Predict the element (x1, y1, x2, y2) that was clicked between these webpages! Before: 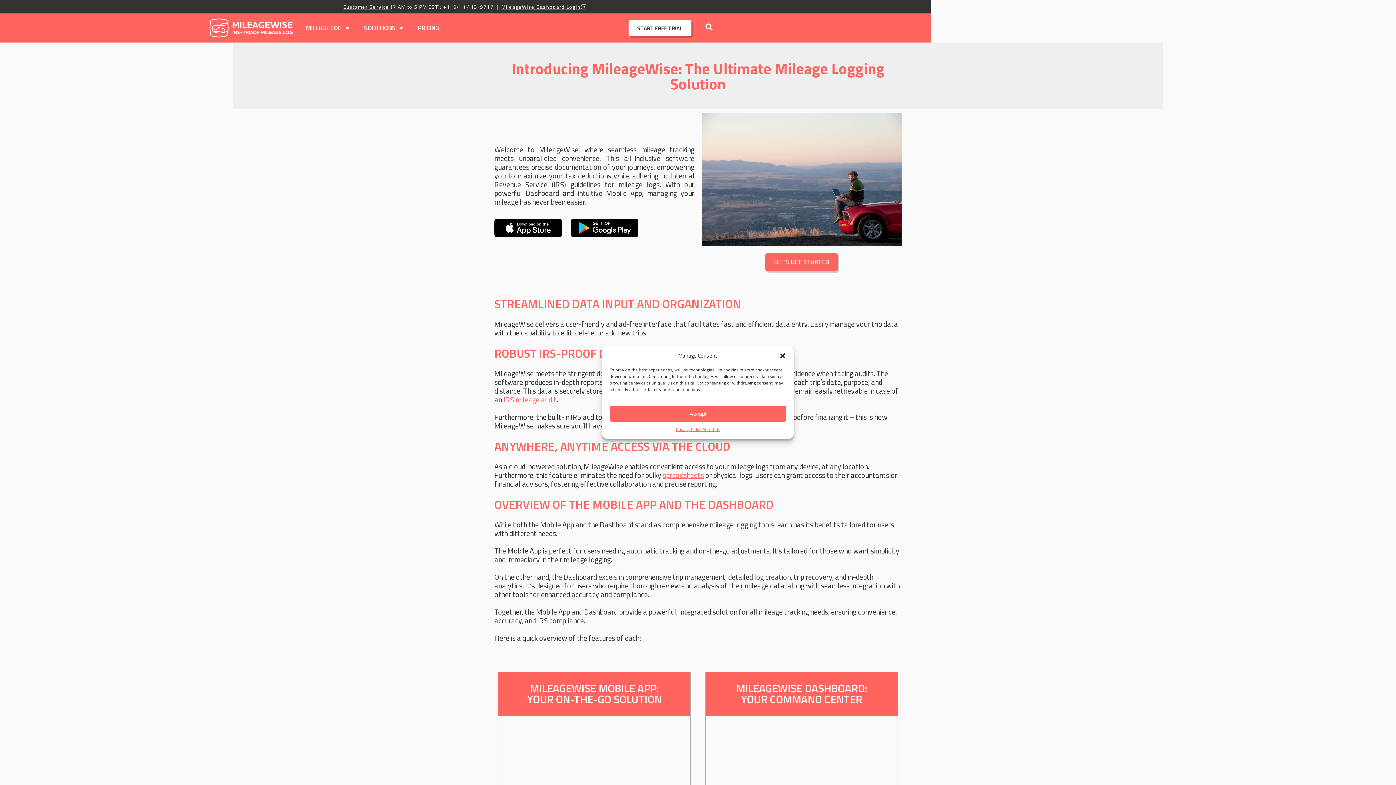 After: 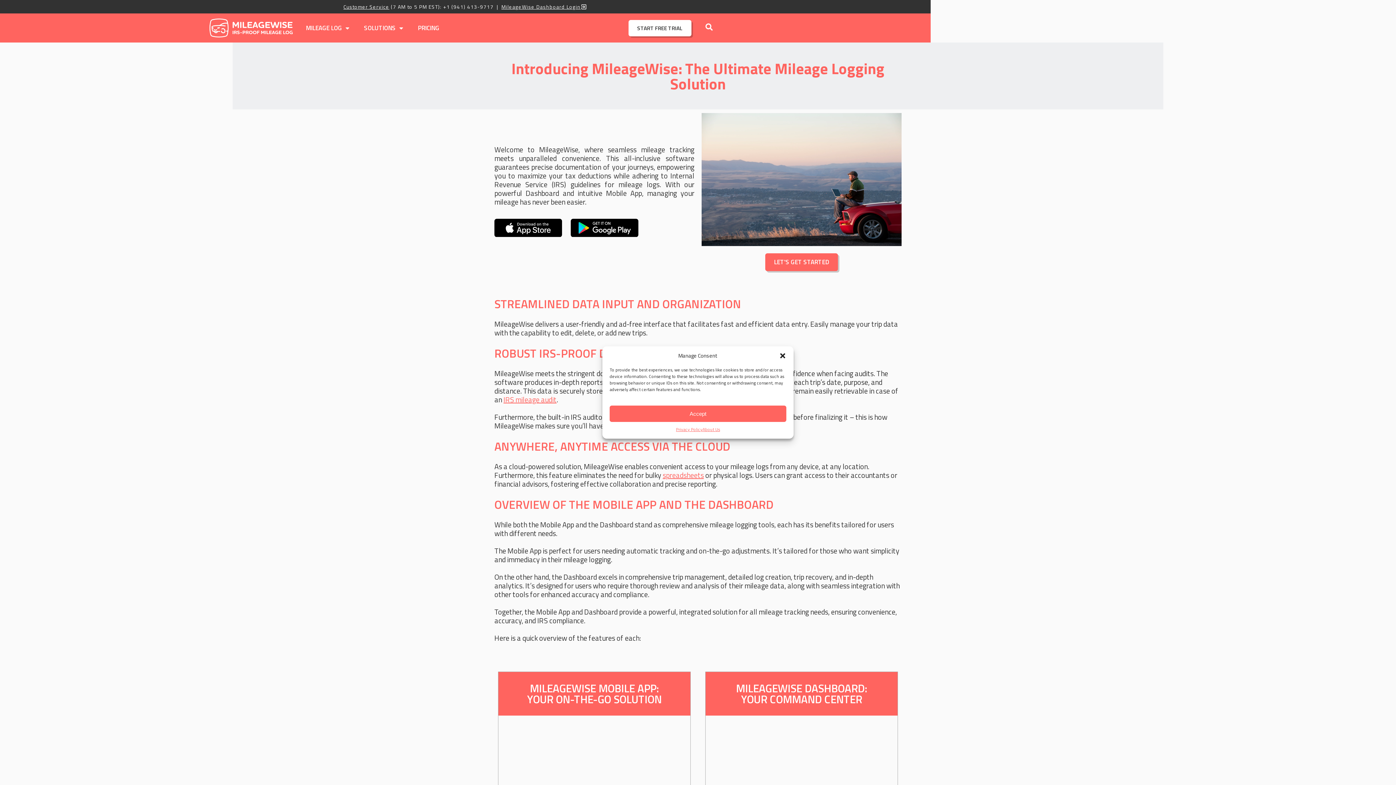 Action: bbox: (443, 2, 495, 10) label: +1 (941) 413-9717 